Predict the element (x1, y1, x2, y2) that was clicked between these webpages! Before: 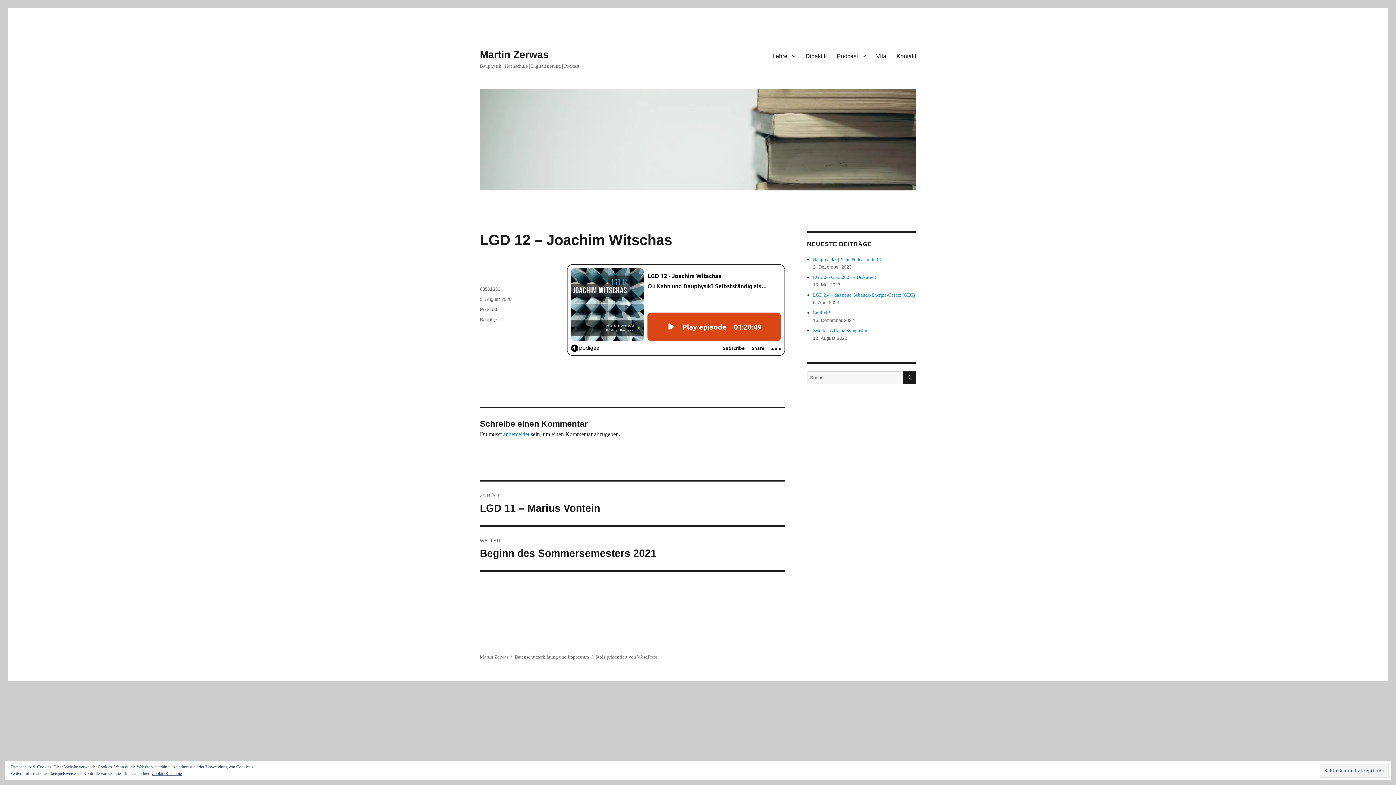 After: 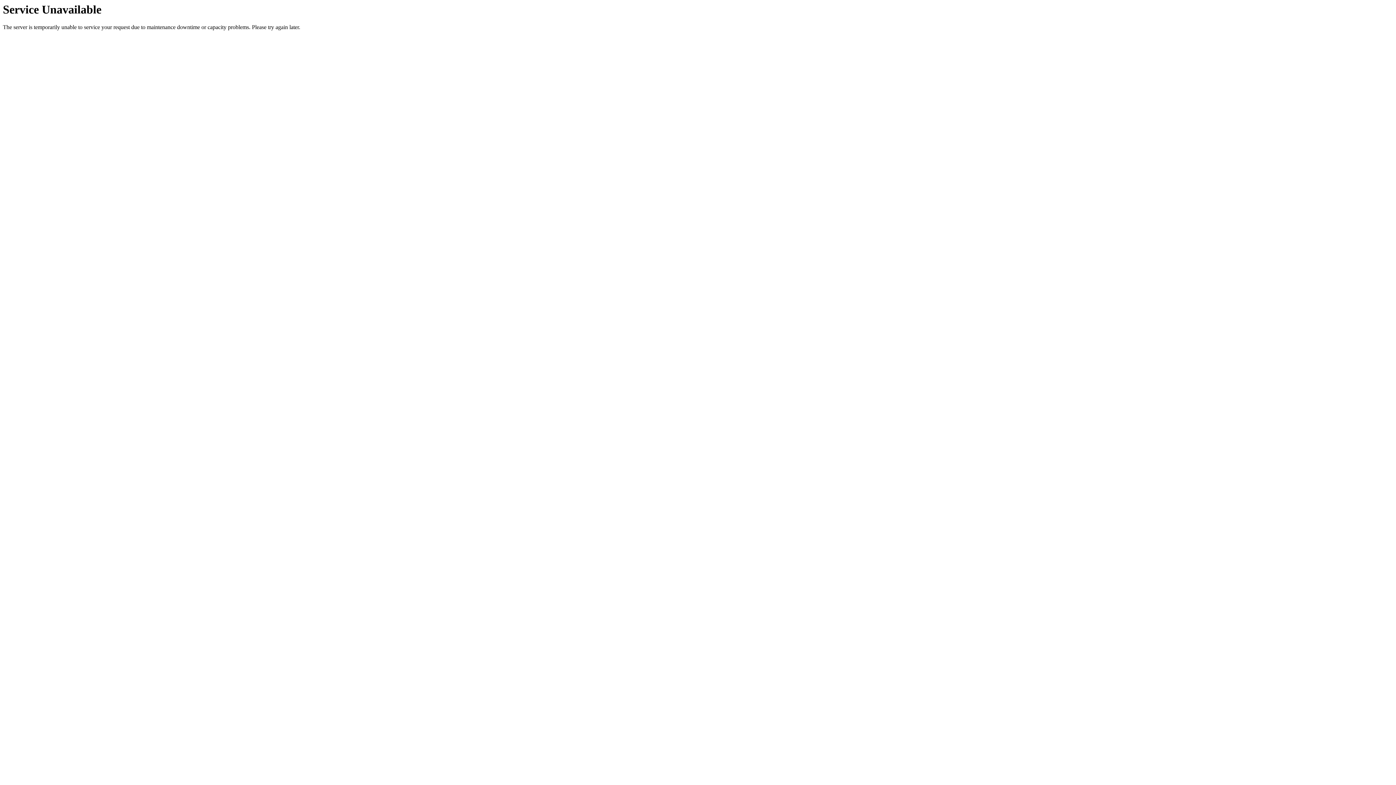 Action: bbox: (903, 371, 916, 384) label: SUCHEN